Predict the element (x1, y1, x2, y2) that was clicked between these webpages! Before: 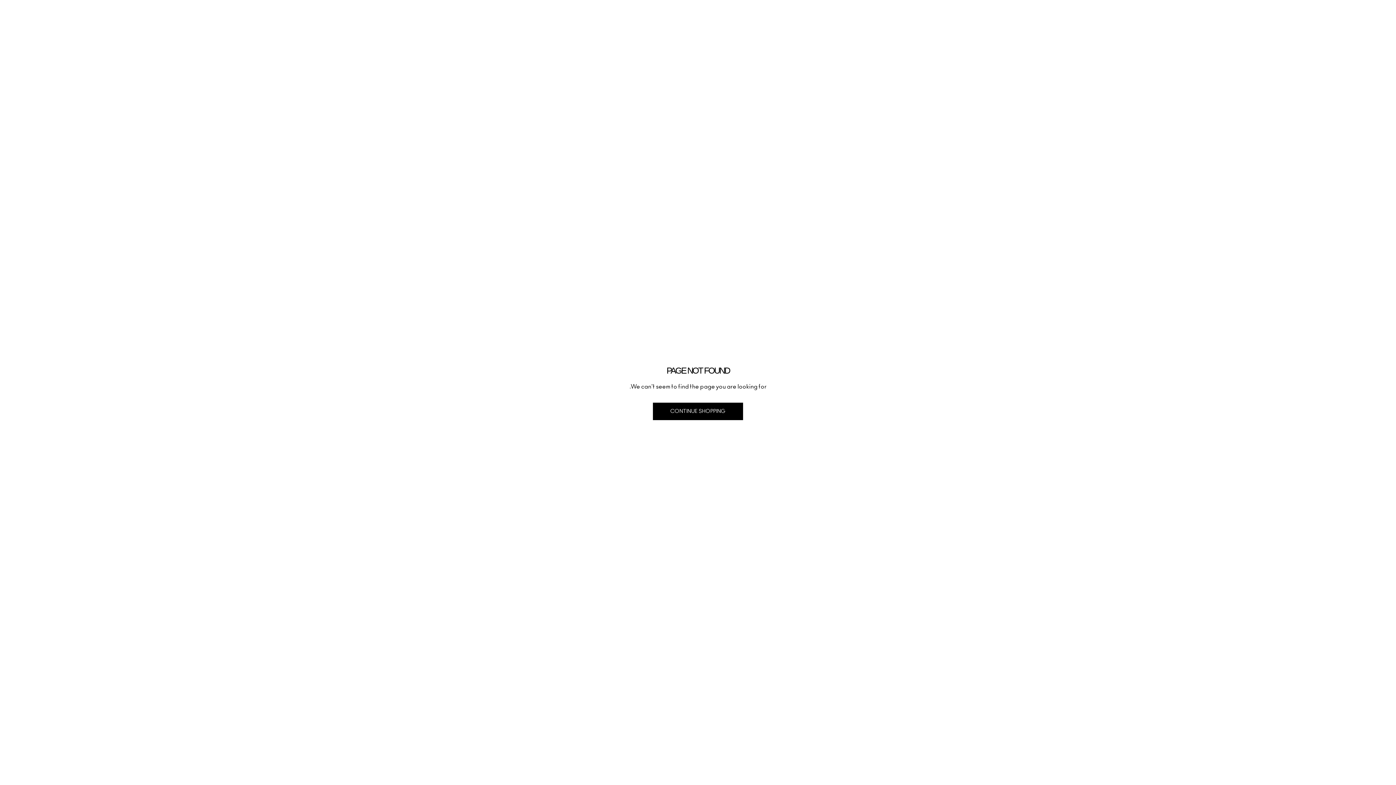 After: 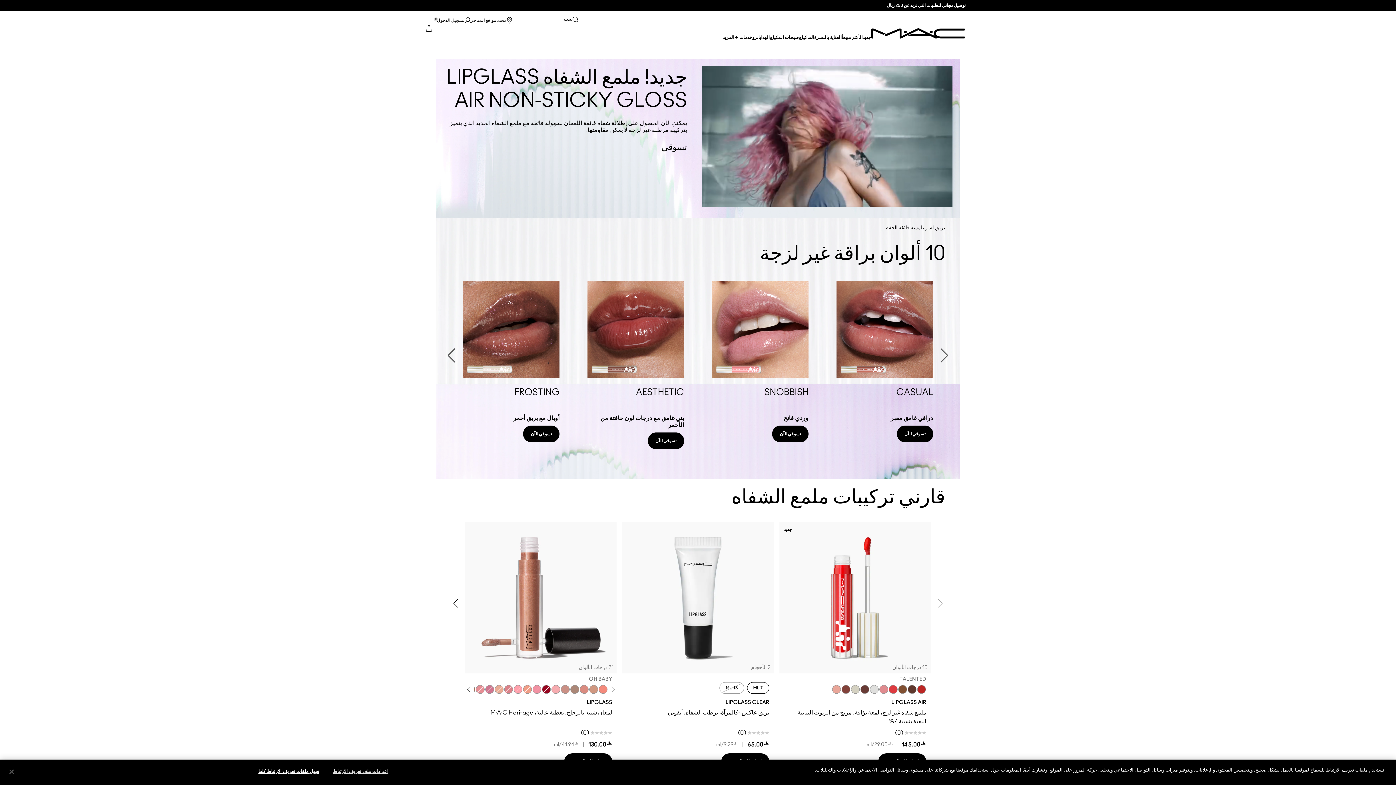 Action: label: CONTINUE SHOPPING bbox: (653, 402, 743, 420)